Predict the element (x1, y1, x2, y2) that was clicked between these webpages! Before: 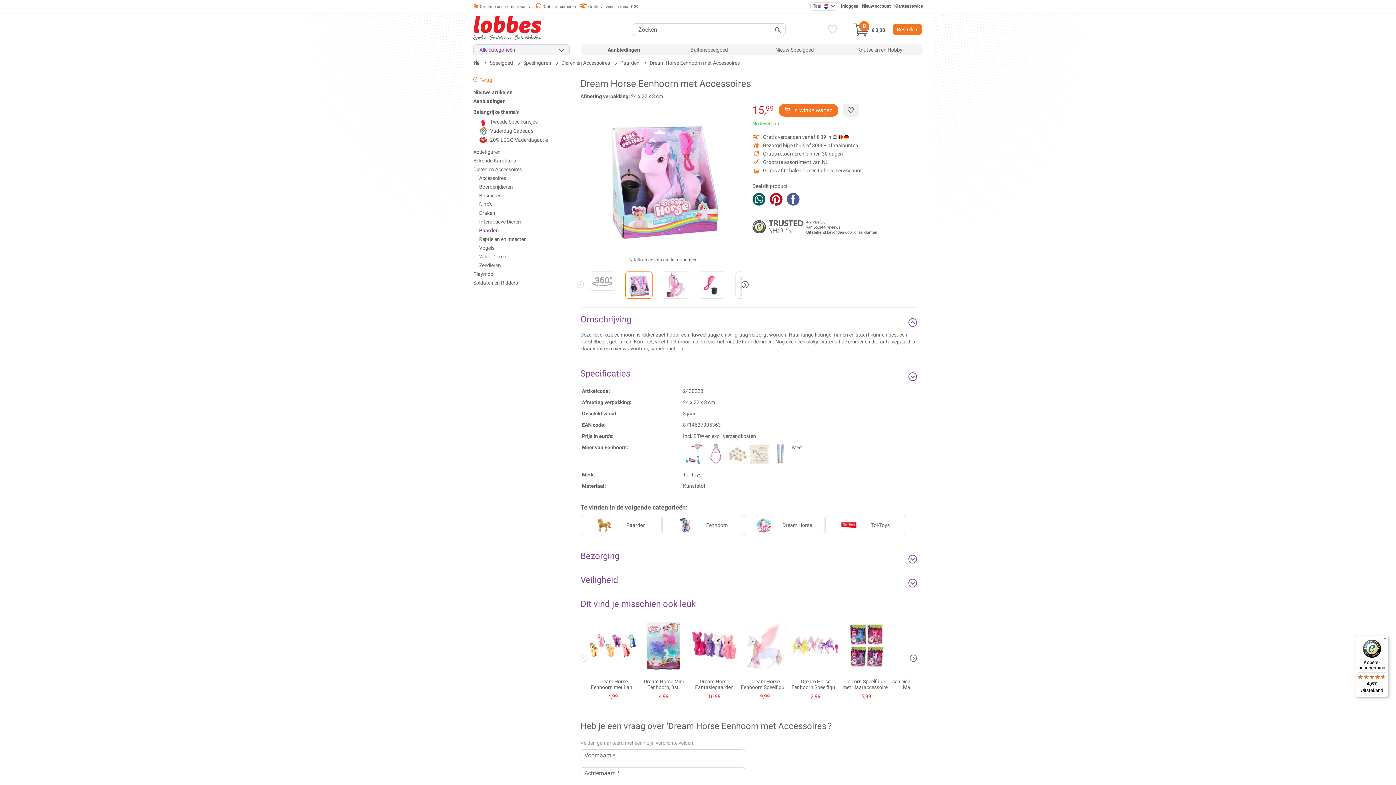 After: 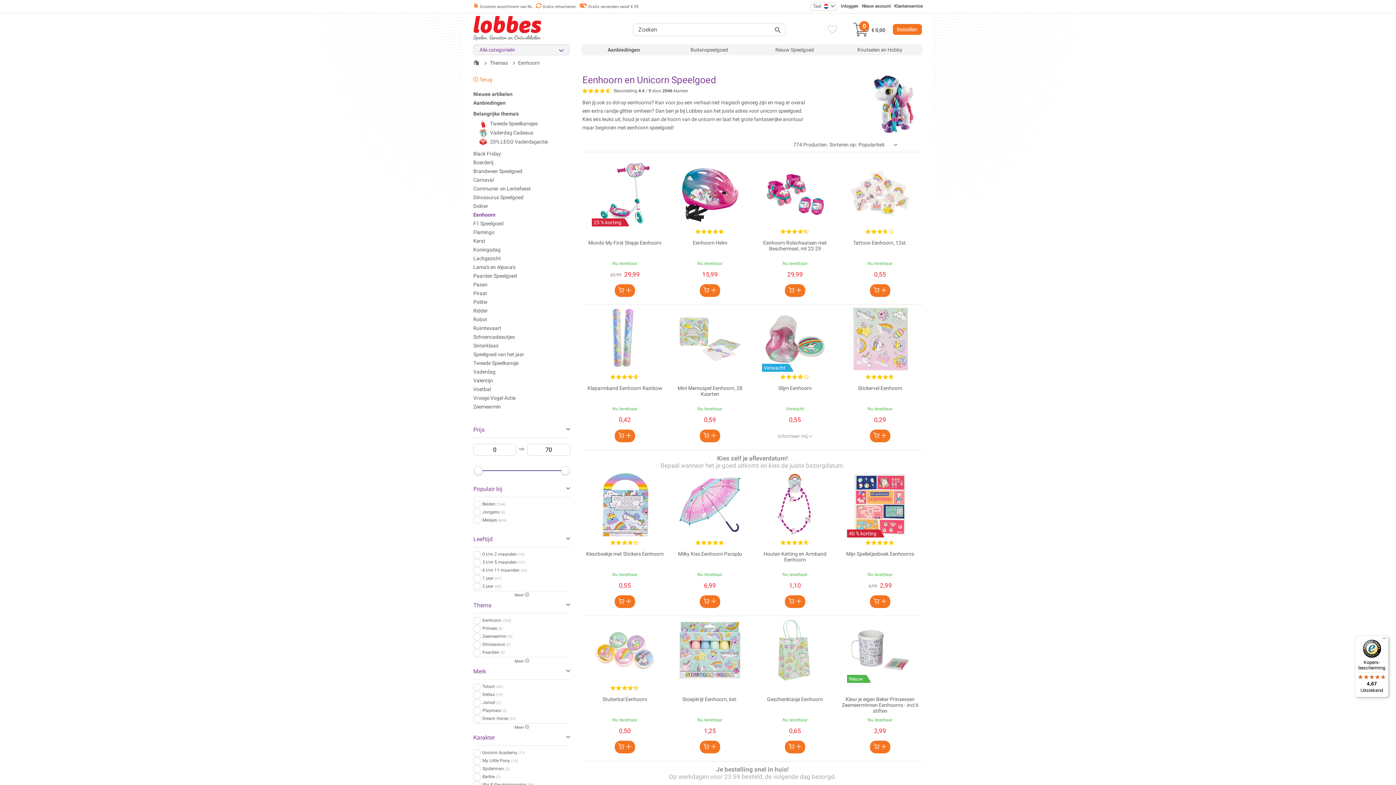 Action: label: Eenhoorn bbox: (662, 515, 743, 535)